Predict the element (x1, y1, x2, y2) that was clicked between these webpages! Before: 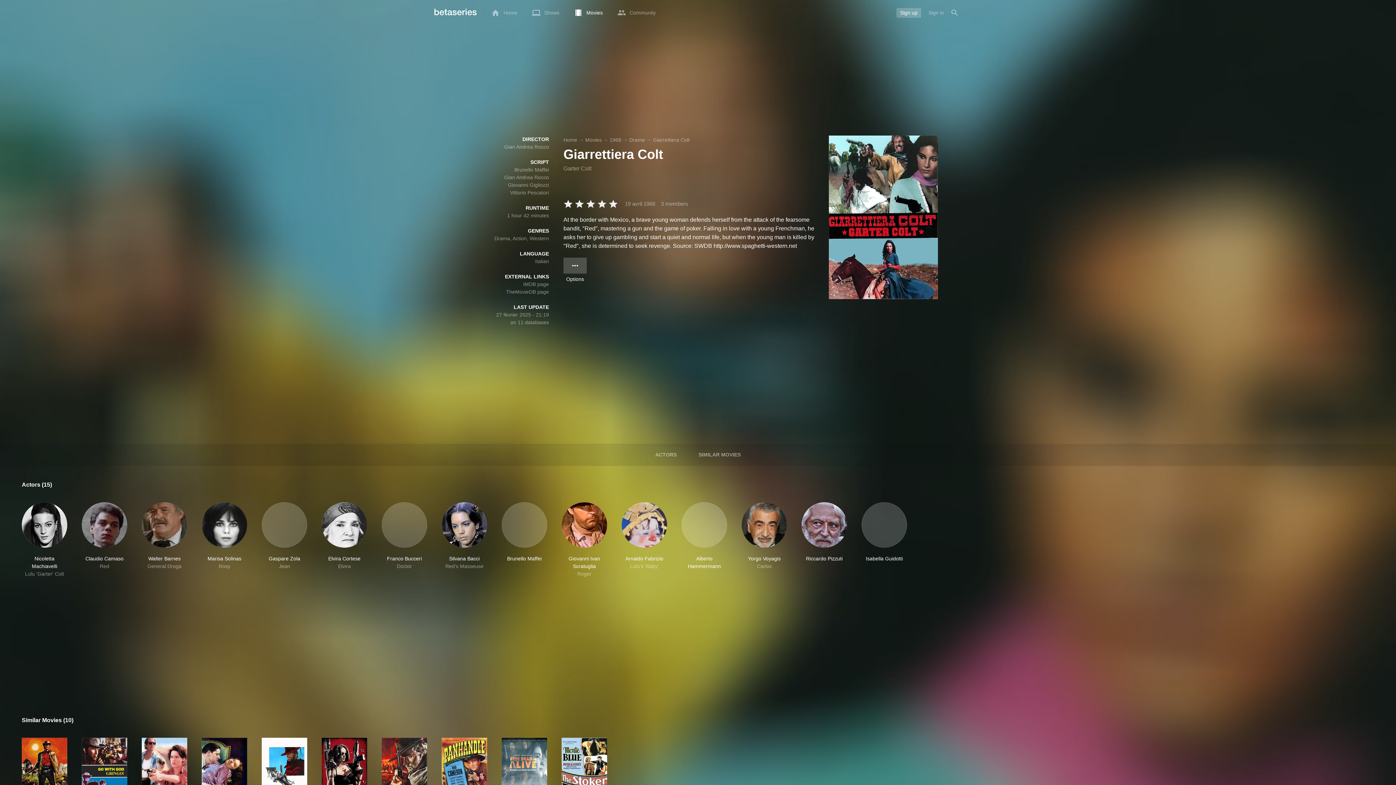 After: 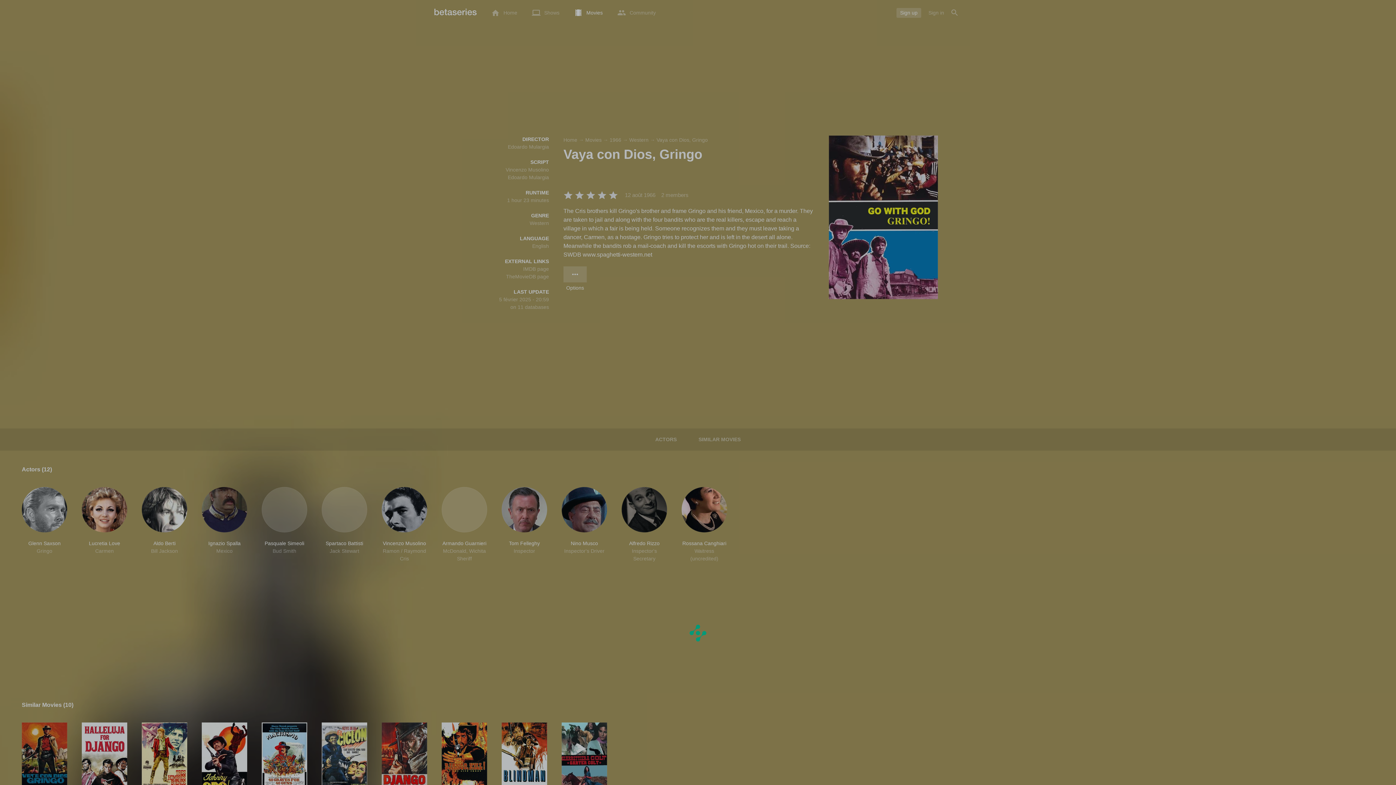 Action: bbox: (81, 738, 127, 806) label: Vaya con Dios, Gringo